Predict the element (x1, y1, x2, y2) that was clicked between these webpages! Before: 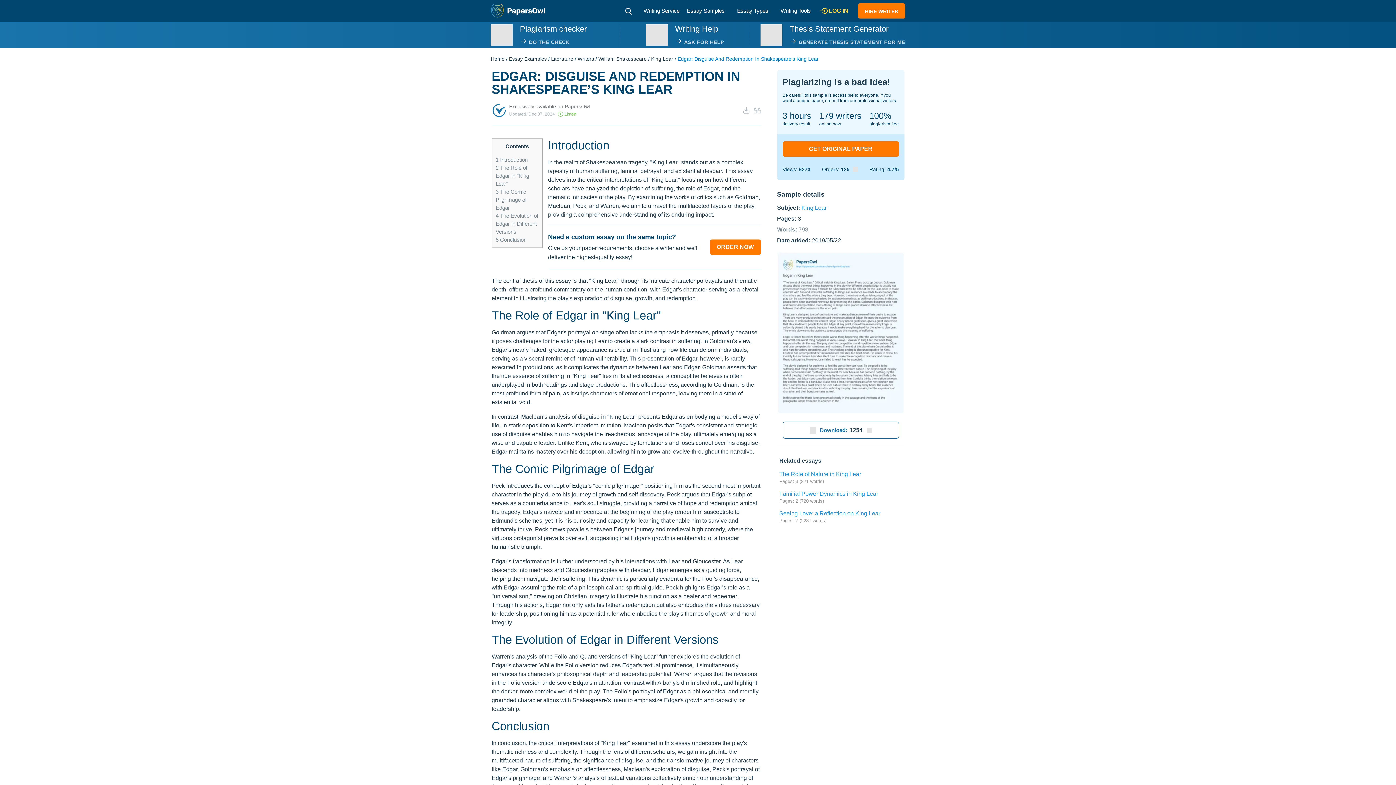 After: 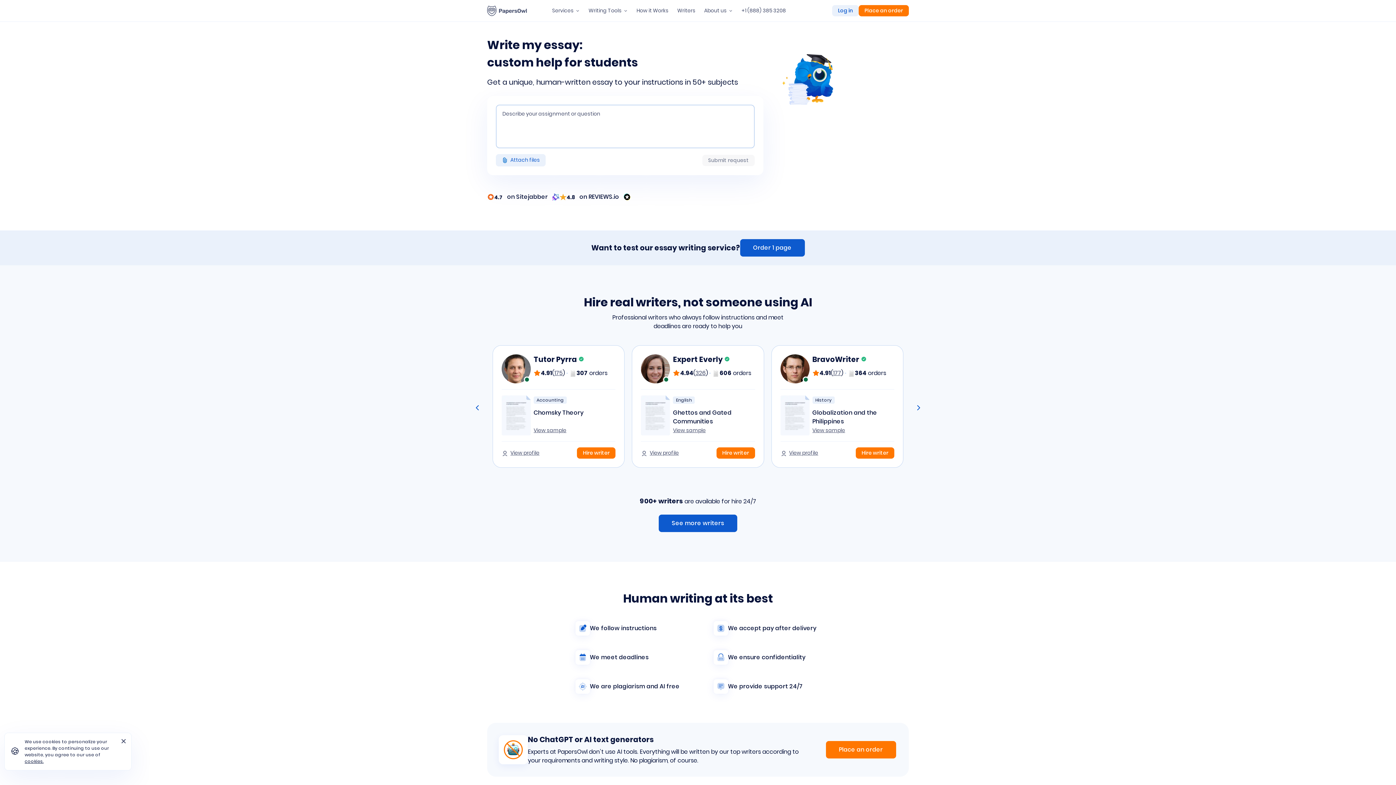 Action: bbox: (490, 56, 504, 61) label: Home